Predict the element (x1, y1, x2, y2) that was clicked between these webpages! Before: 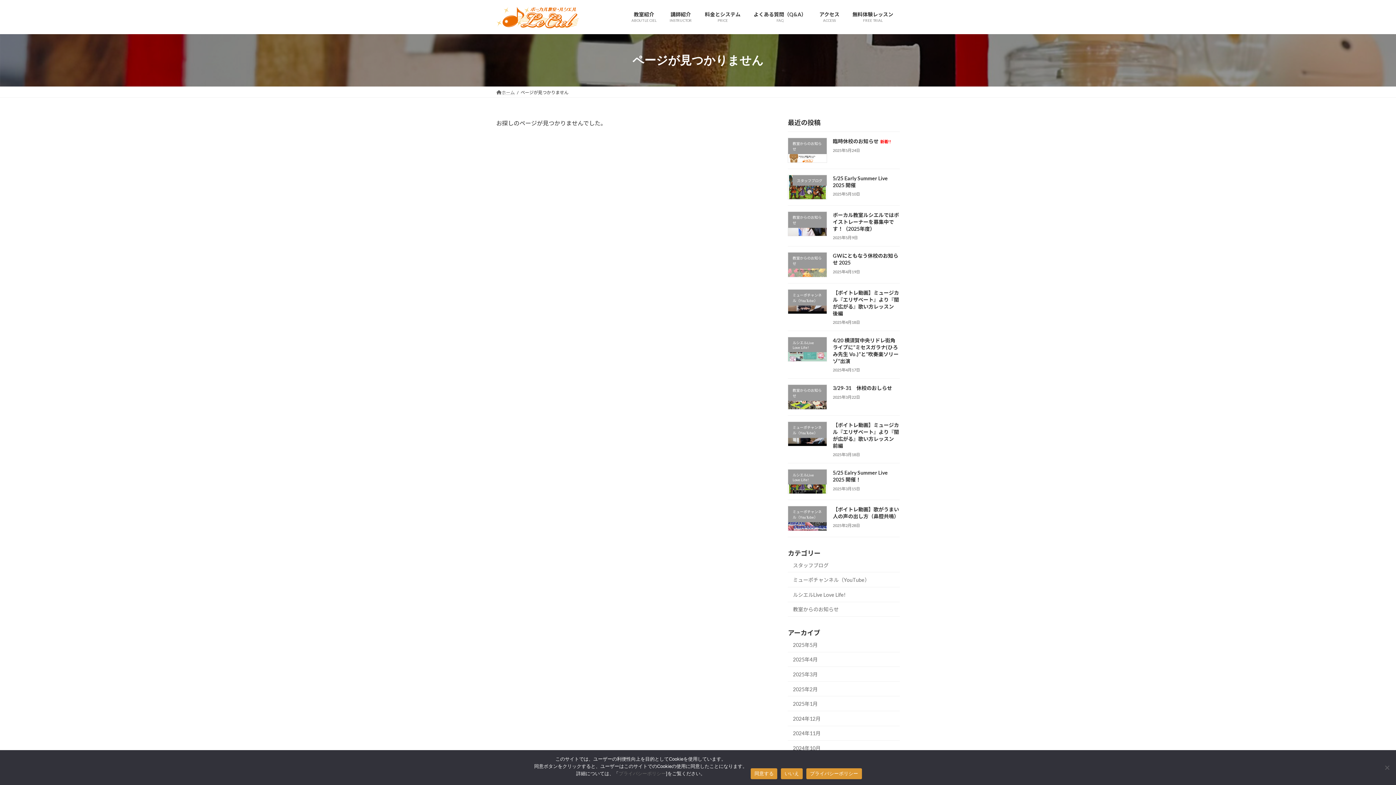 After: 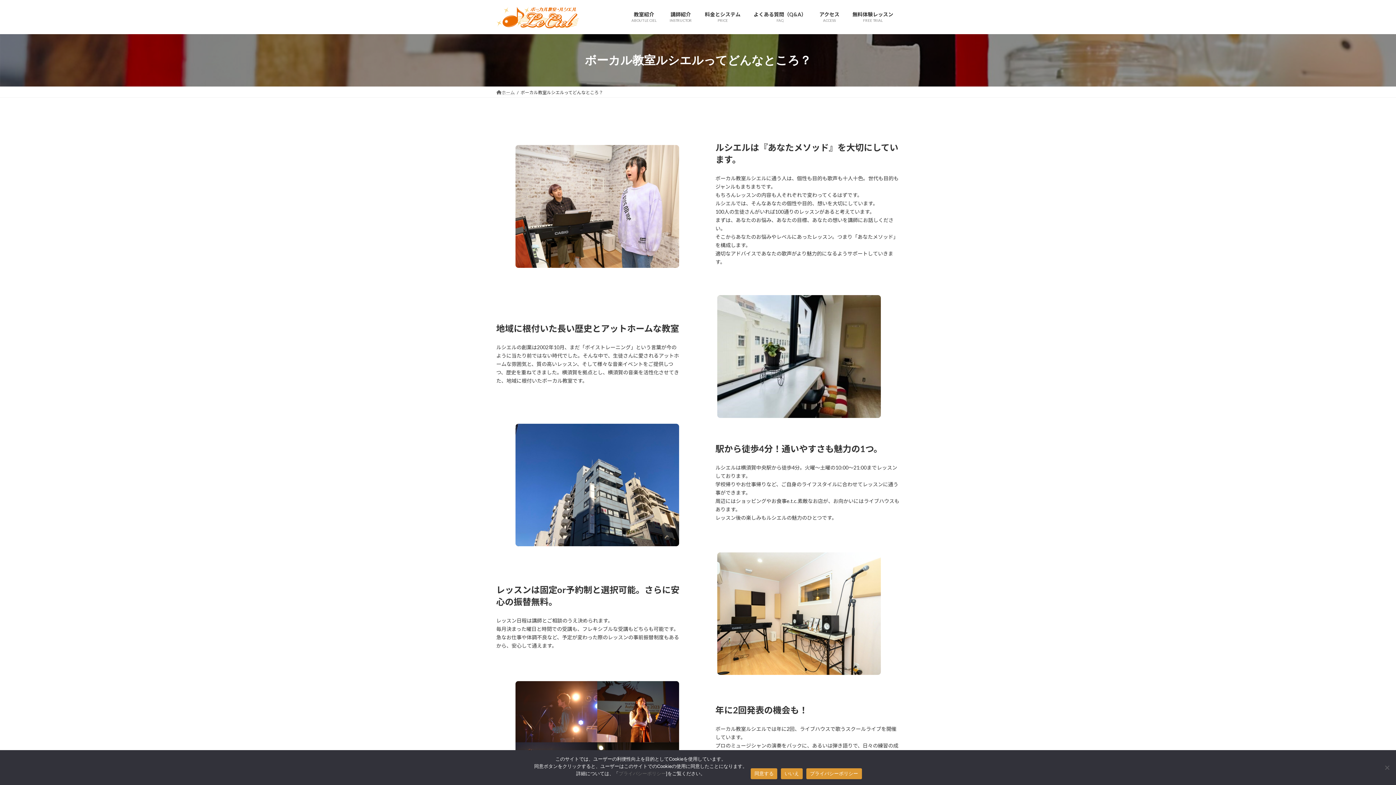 Action: bbox: (625, 5, 663, 28) label: 教室紹介
ABOUT LE CIEL